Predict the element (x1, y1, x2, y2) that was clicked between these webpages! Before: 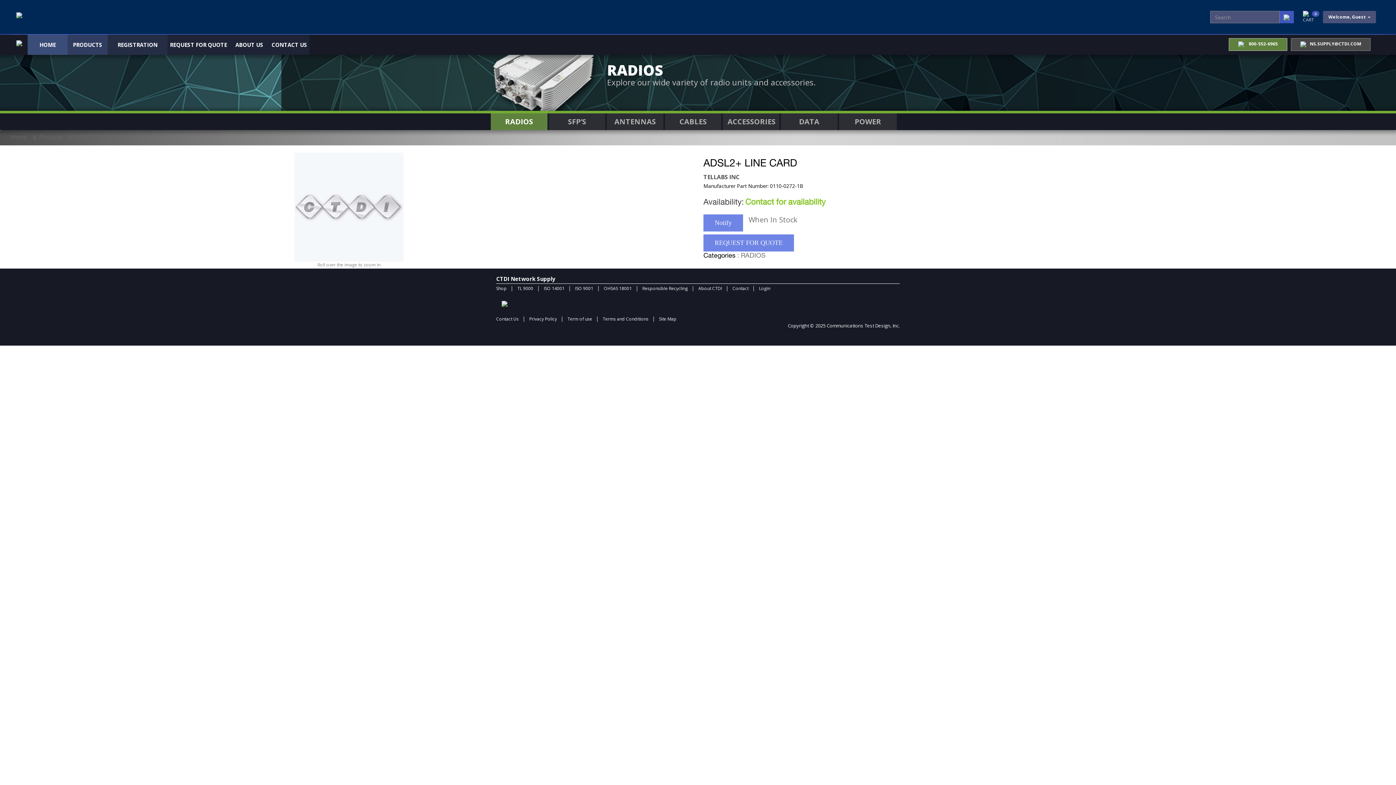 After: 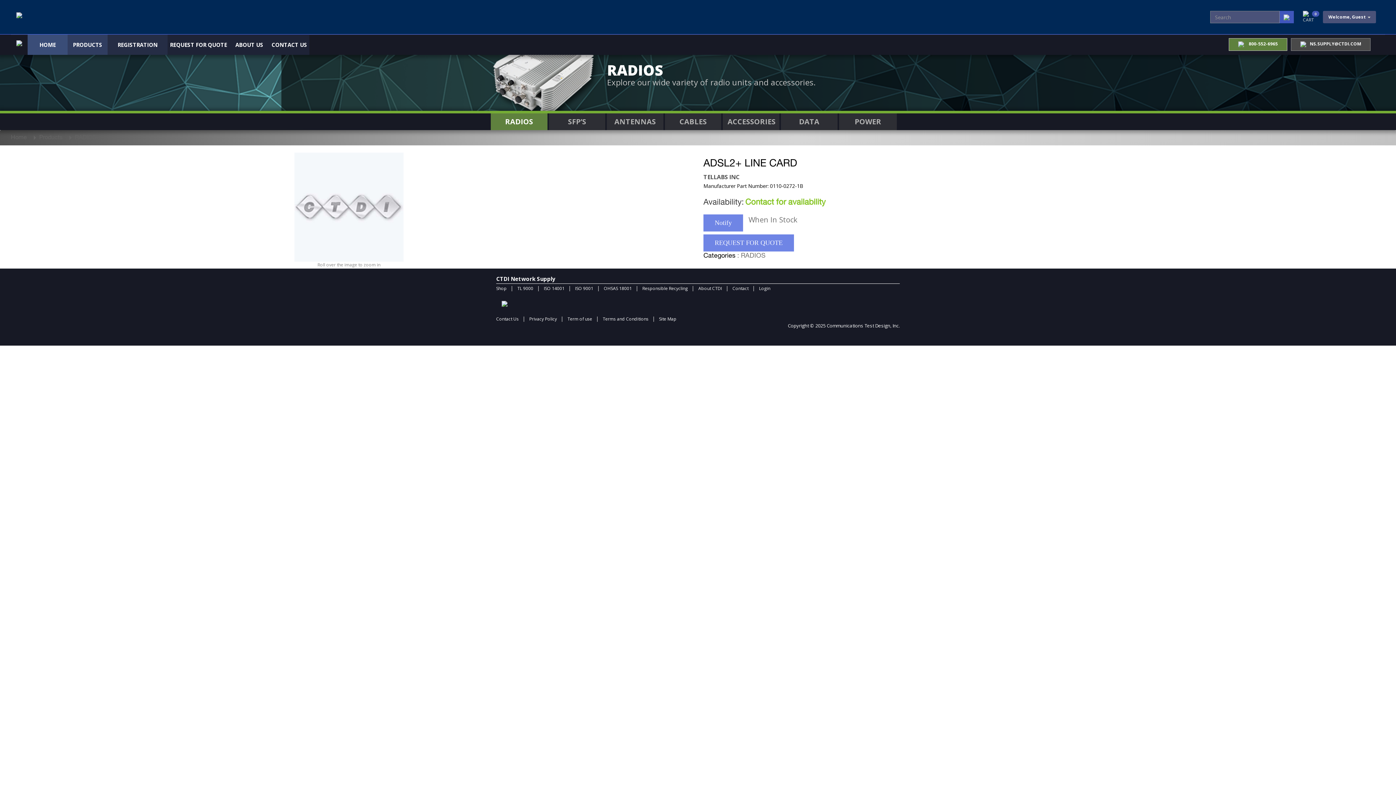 Action: bbox: (10, 34, 27, 50)